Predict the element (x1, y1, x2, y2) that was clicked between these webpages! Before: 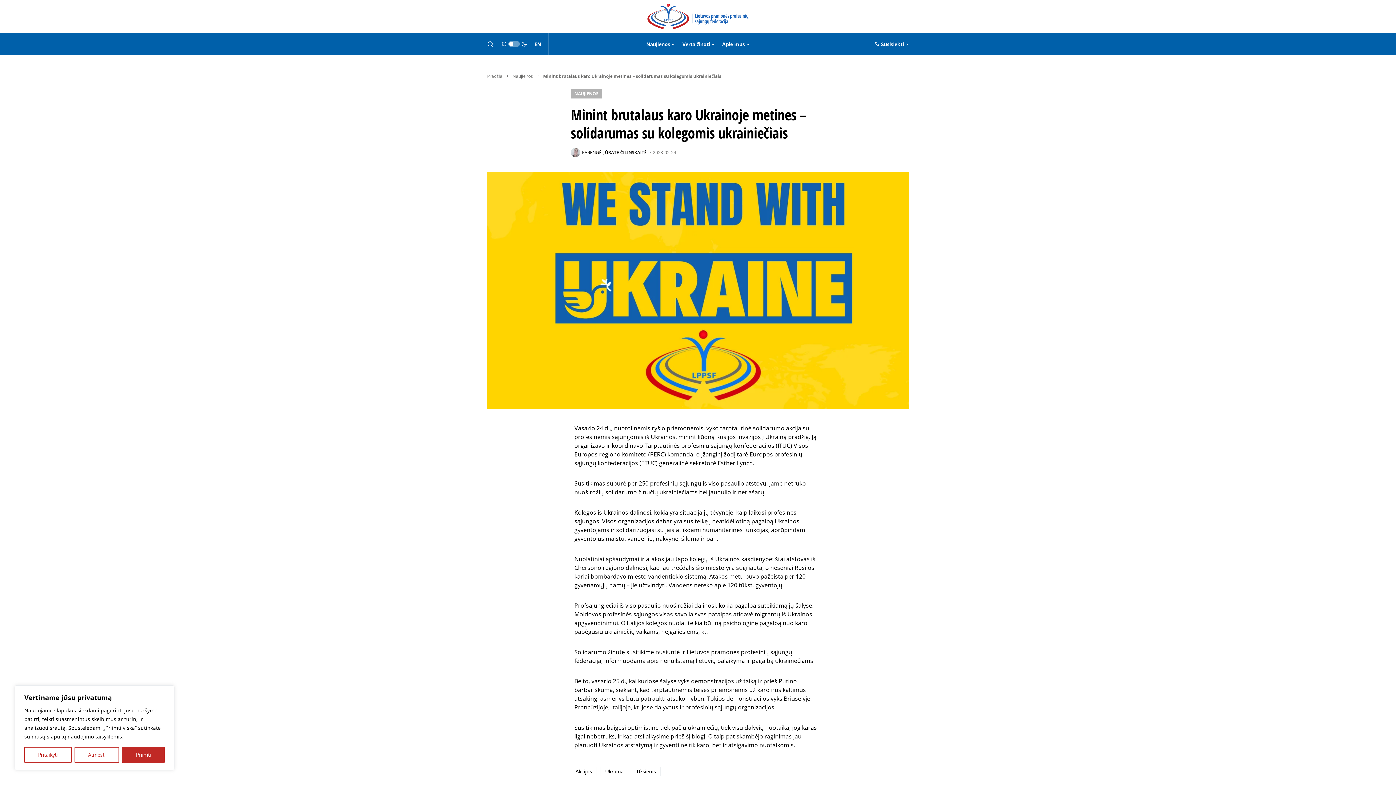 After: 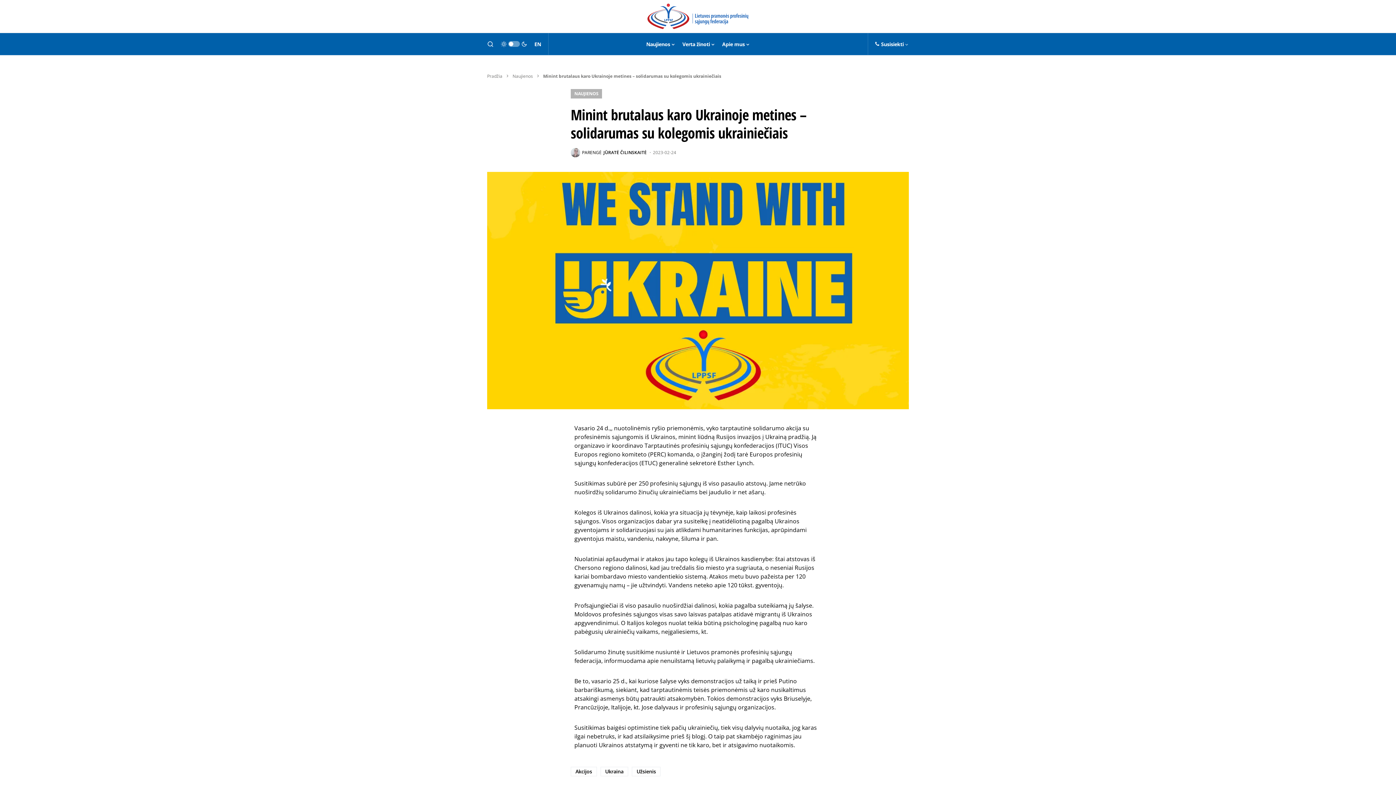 Action: bbox: (74, 747, 119, 763) label: Atmesti